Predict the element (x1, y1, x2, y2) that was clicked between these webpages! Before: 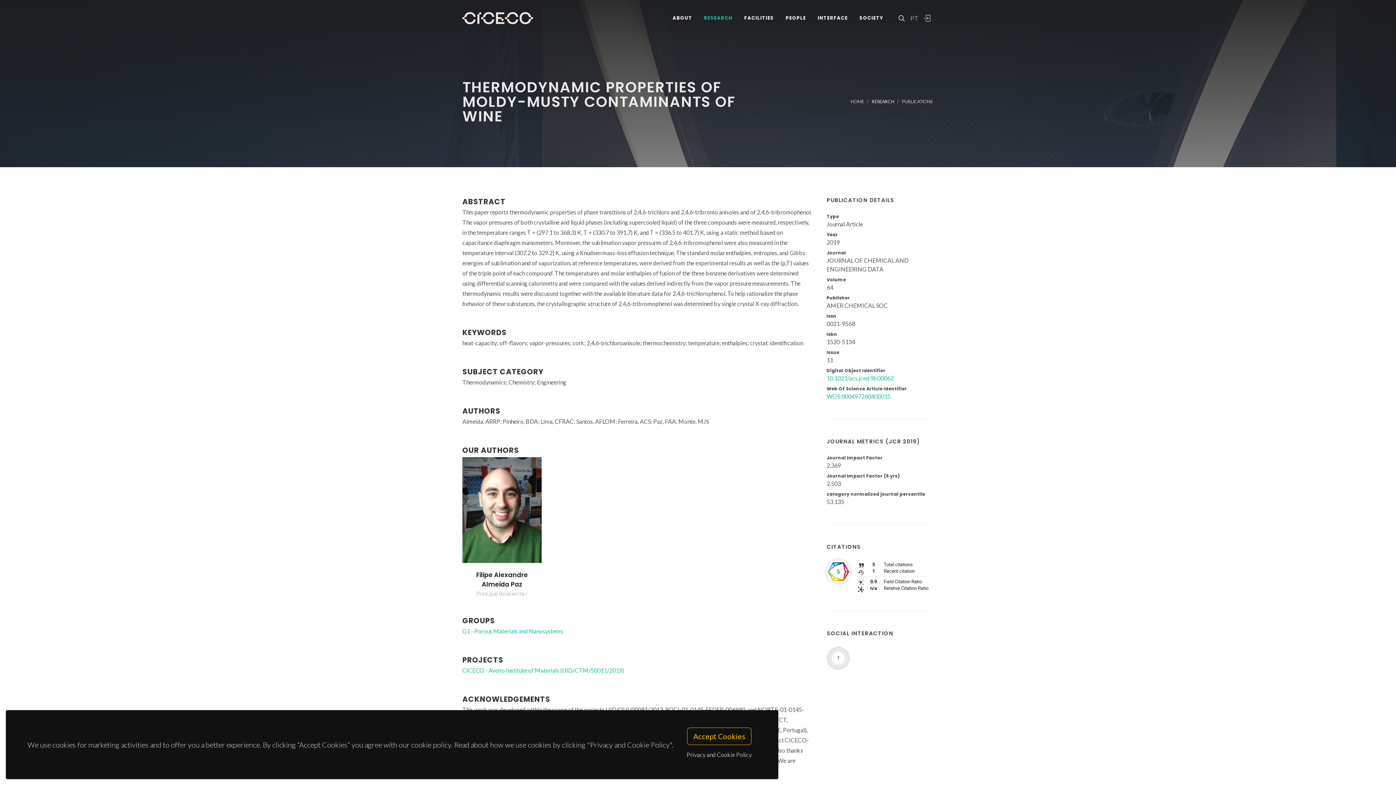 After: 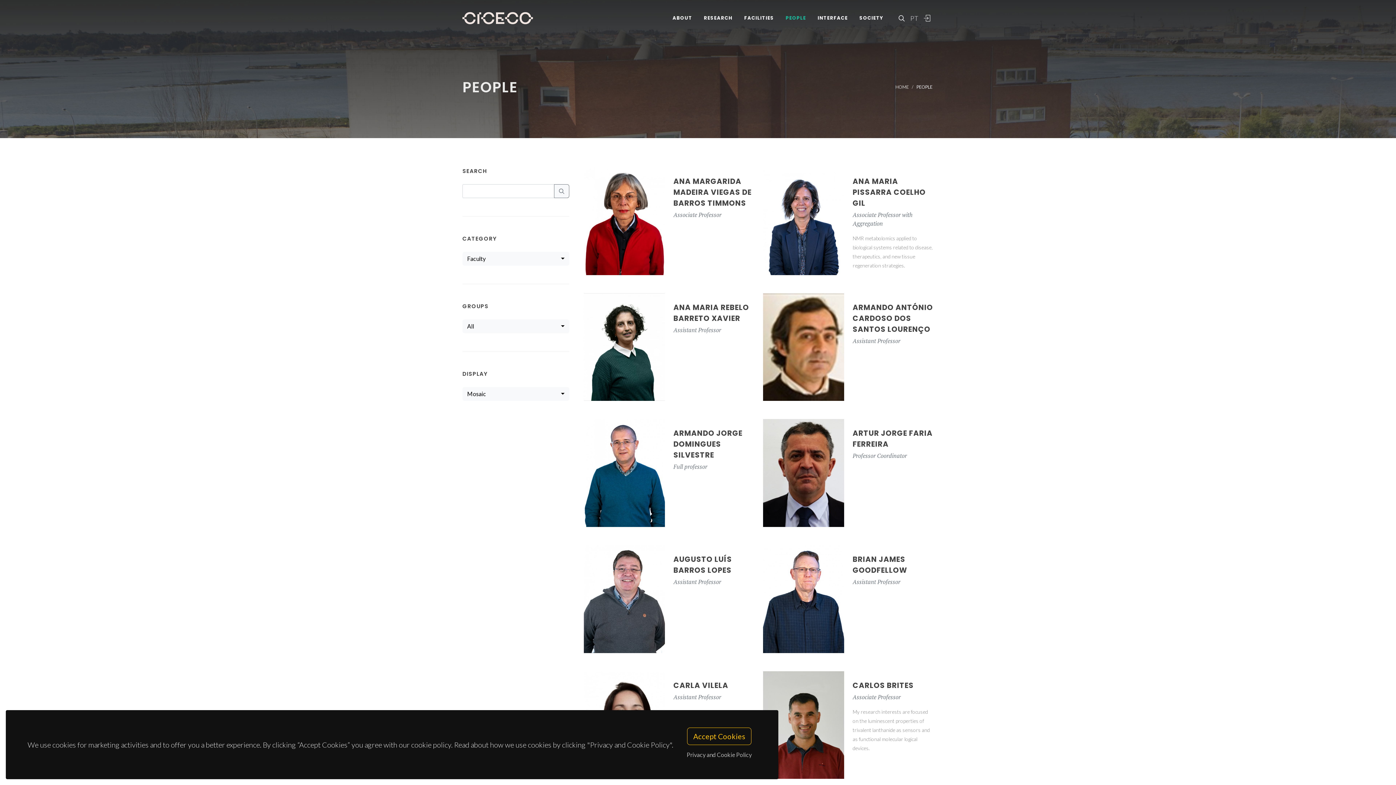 Action: label: PEOPLE bbox: (780, 5, 811, 30)